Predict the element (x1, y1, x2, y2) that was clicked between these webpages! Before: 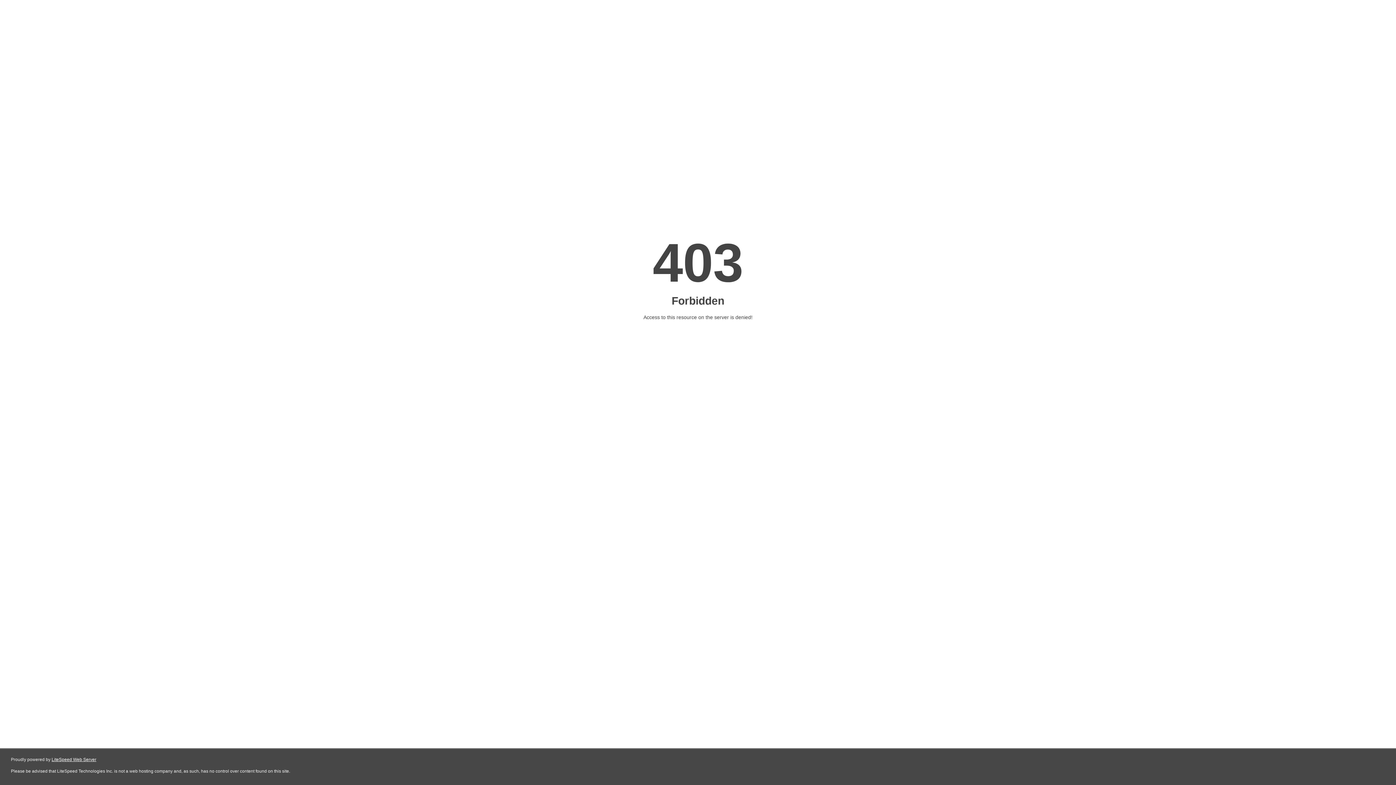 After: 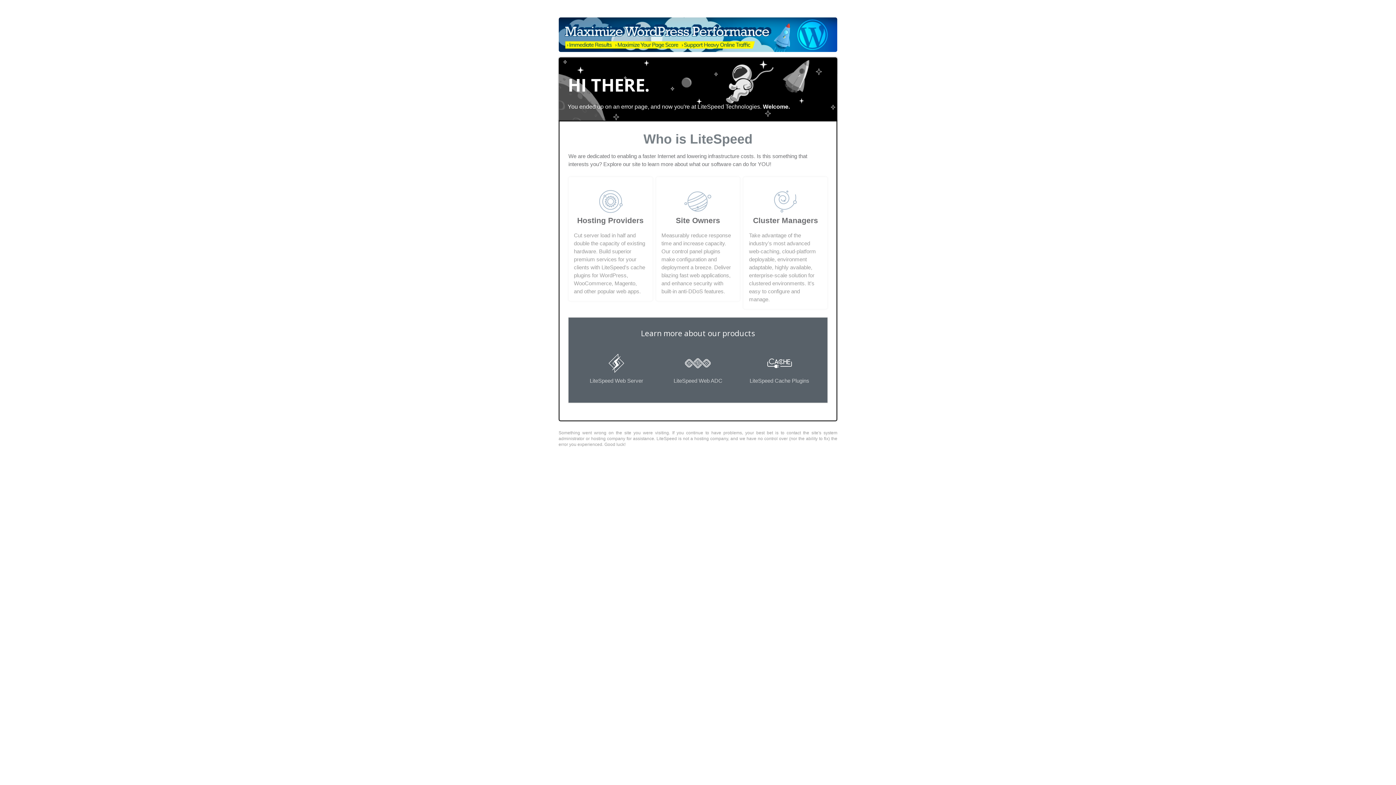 Action: label: LiteSpeed Web Server bbox: (51, 757, 96, 762)